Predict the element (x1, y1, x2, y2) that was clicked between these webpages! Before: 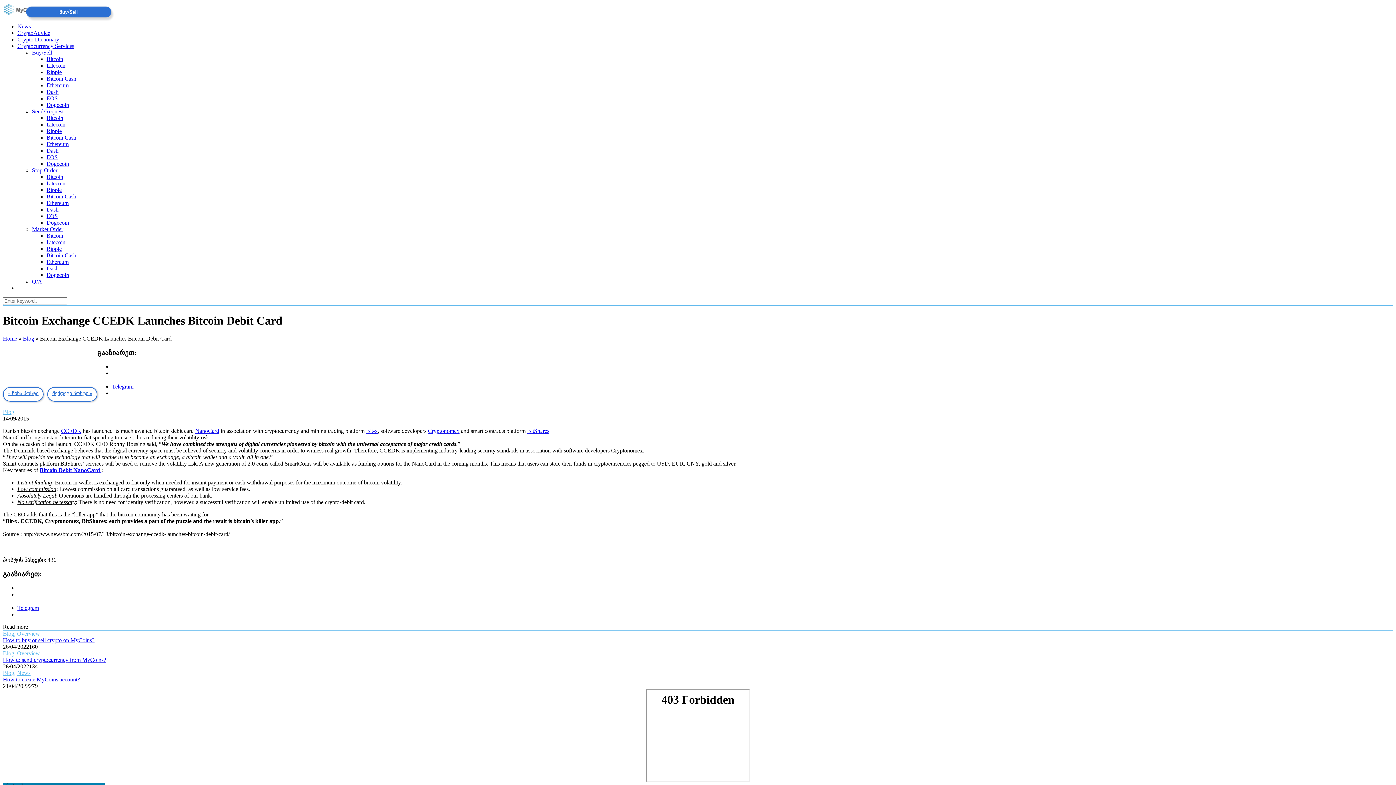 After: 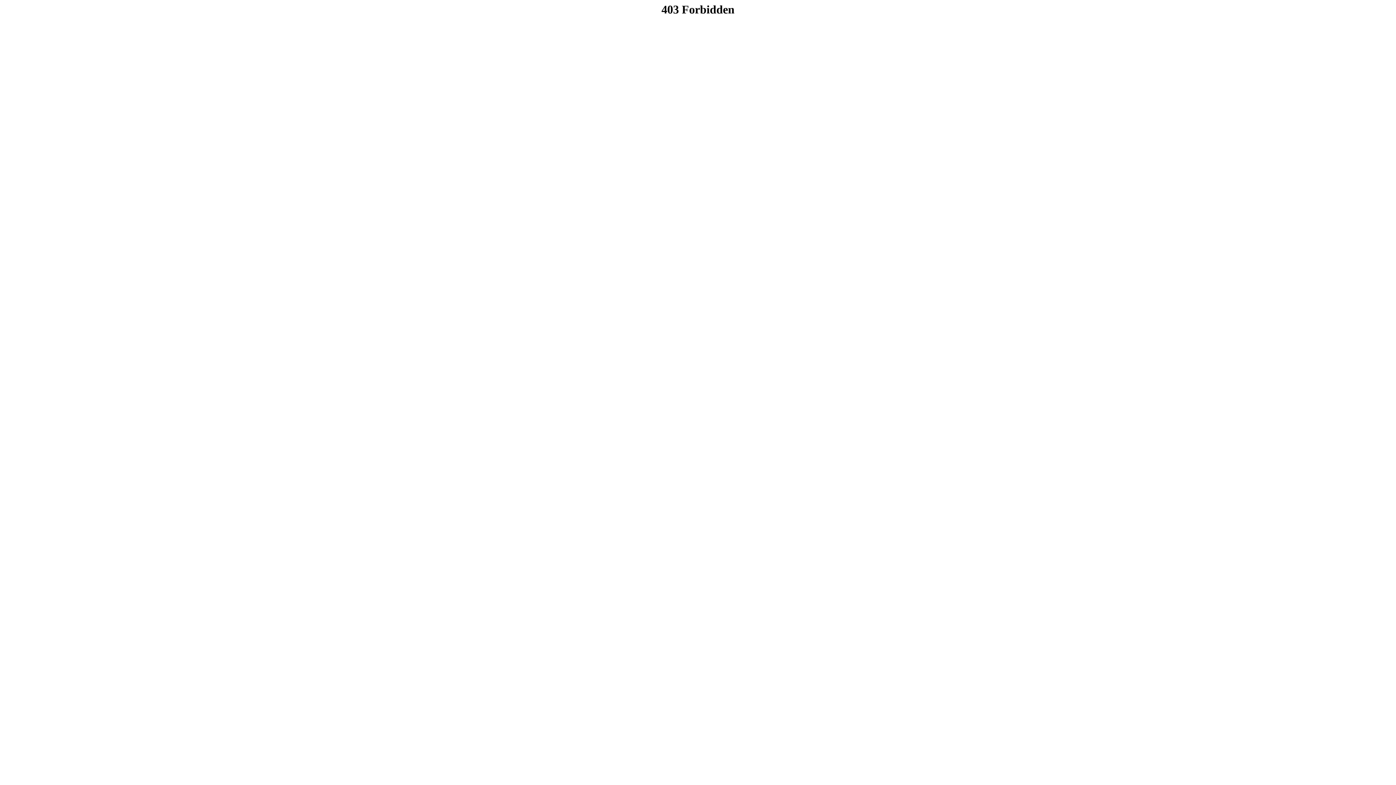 Action: bbox: (46, 245, 61, 252) label: Ripple